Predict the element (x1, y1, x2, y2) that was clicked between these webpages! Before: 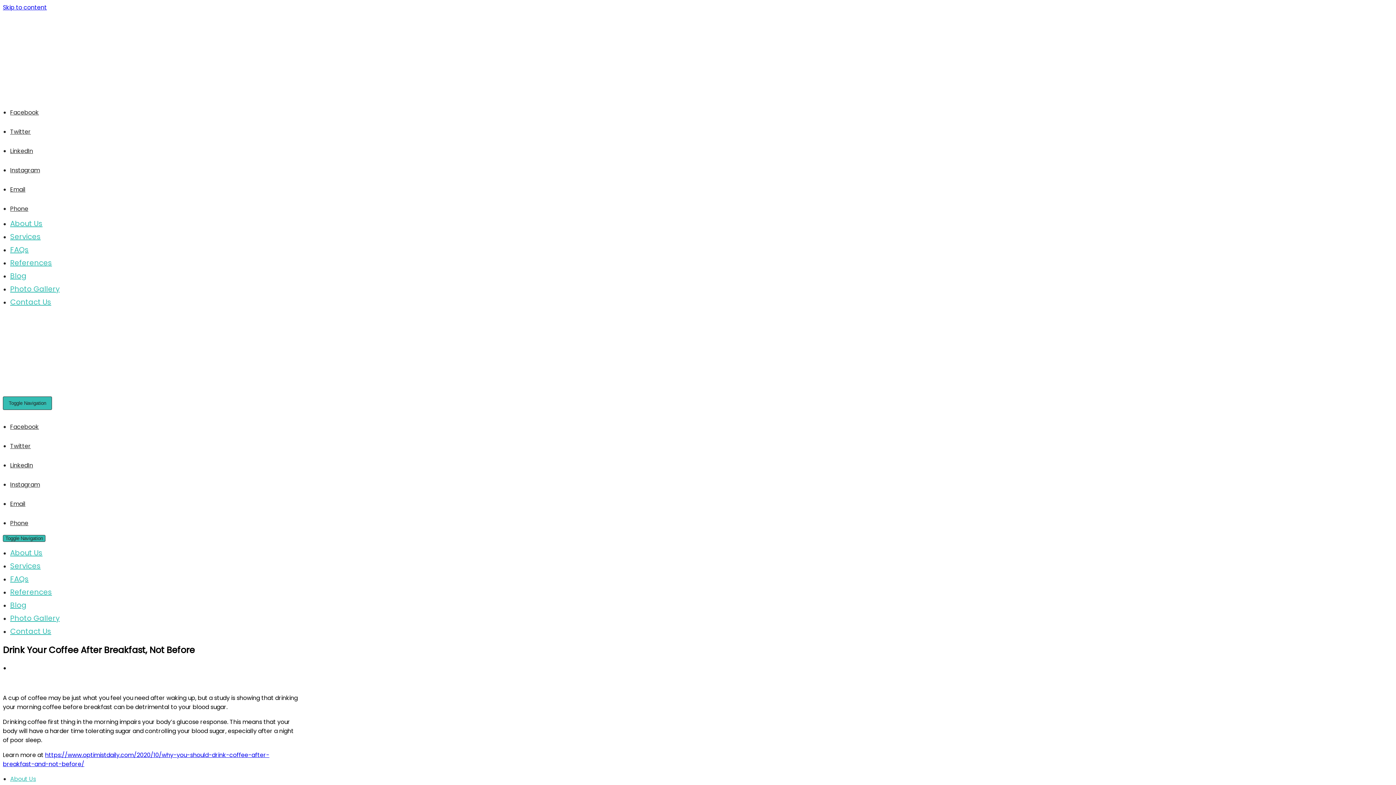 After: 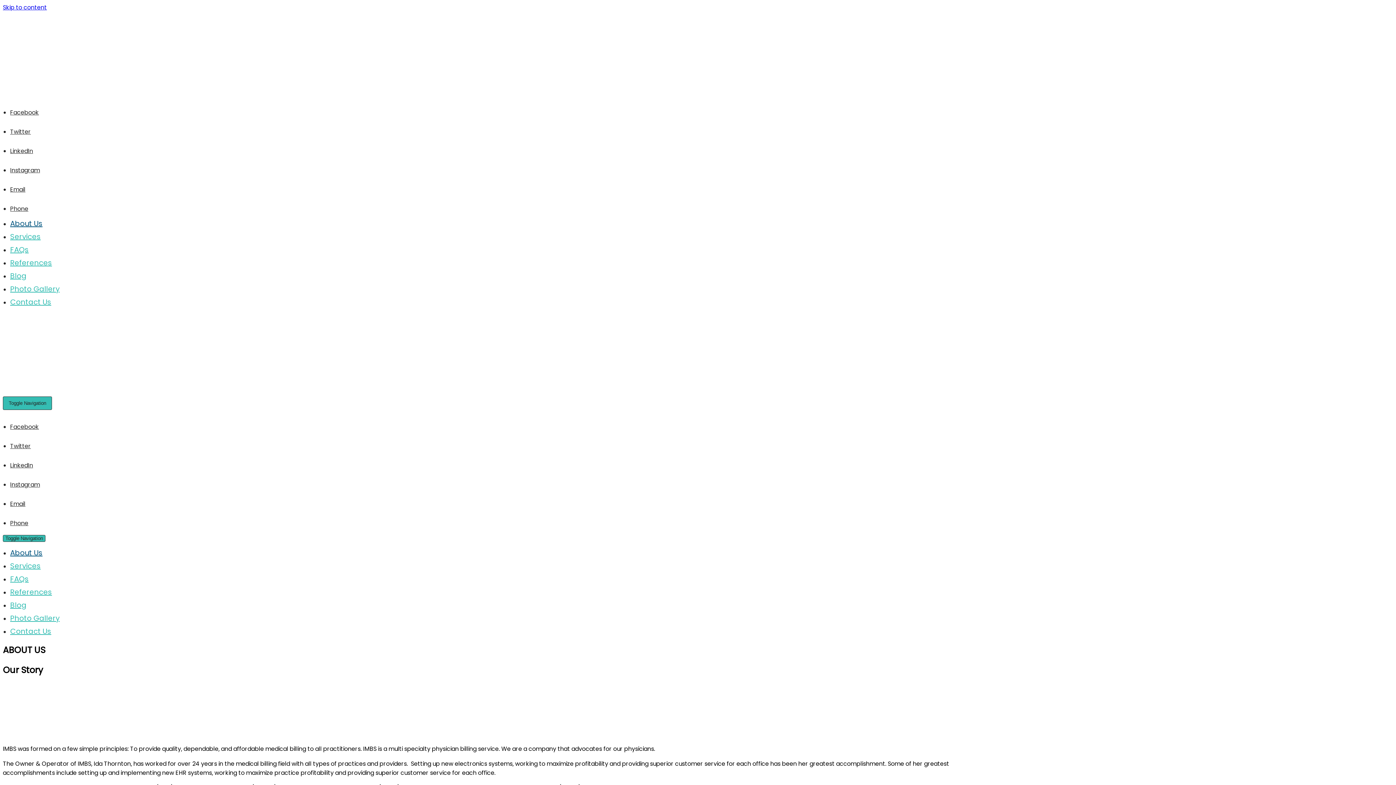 Action: label: About Us bbox: (10, 218, 42, 228)